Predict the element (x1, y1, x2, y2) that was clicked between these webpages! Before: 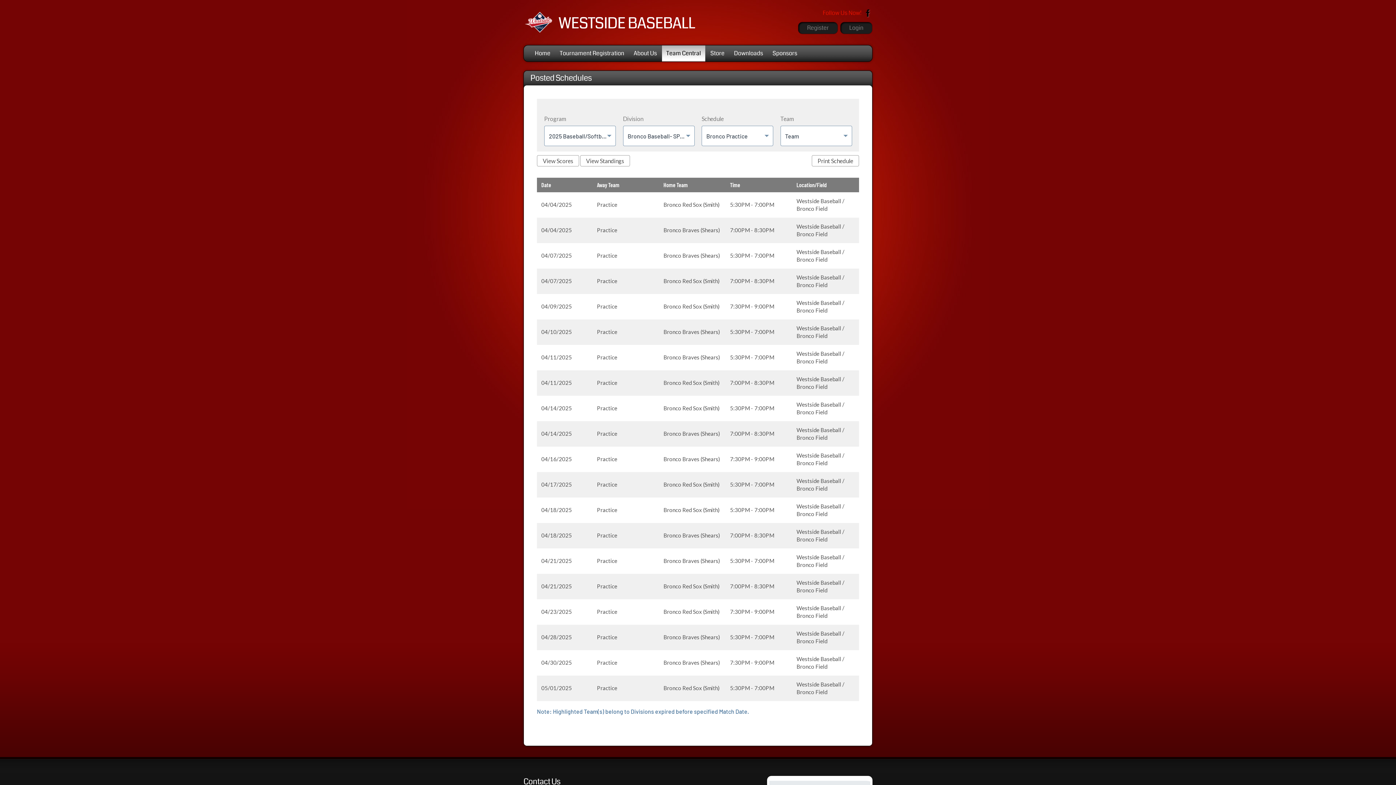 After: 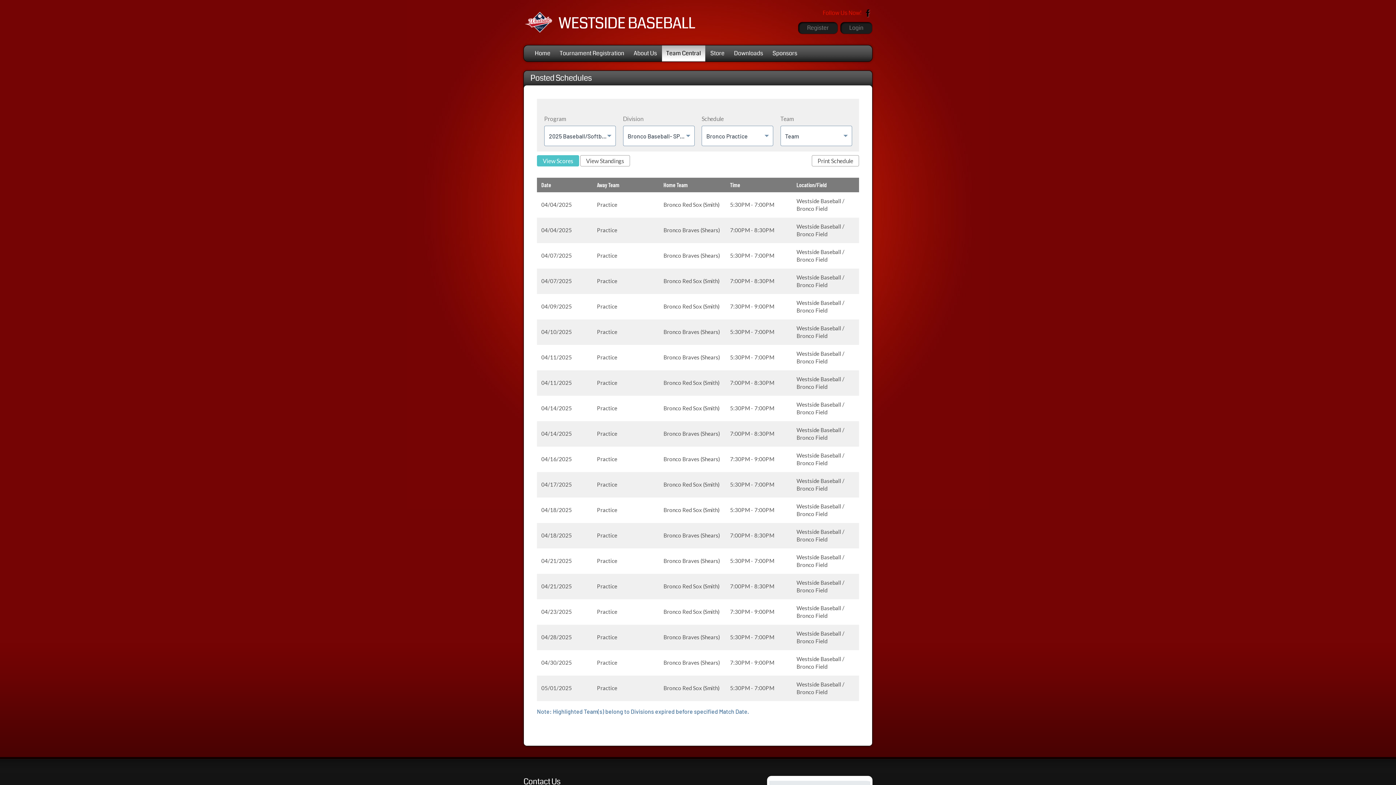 Action: bbox: (537, 155, 579, 166) label: View Scores